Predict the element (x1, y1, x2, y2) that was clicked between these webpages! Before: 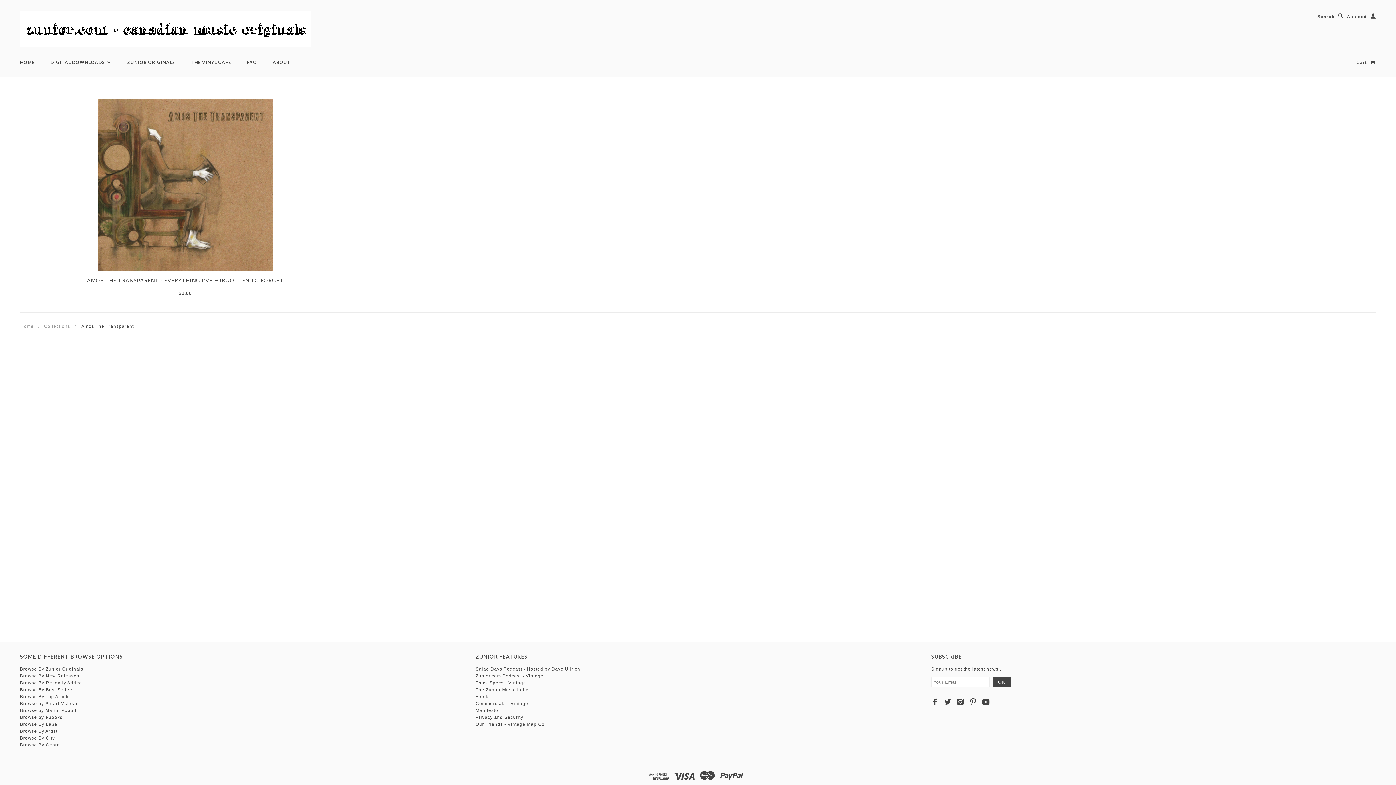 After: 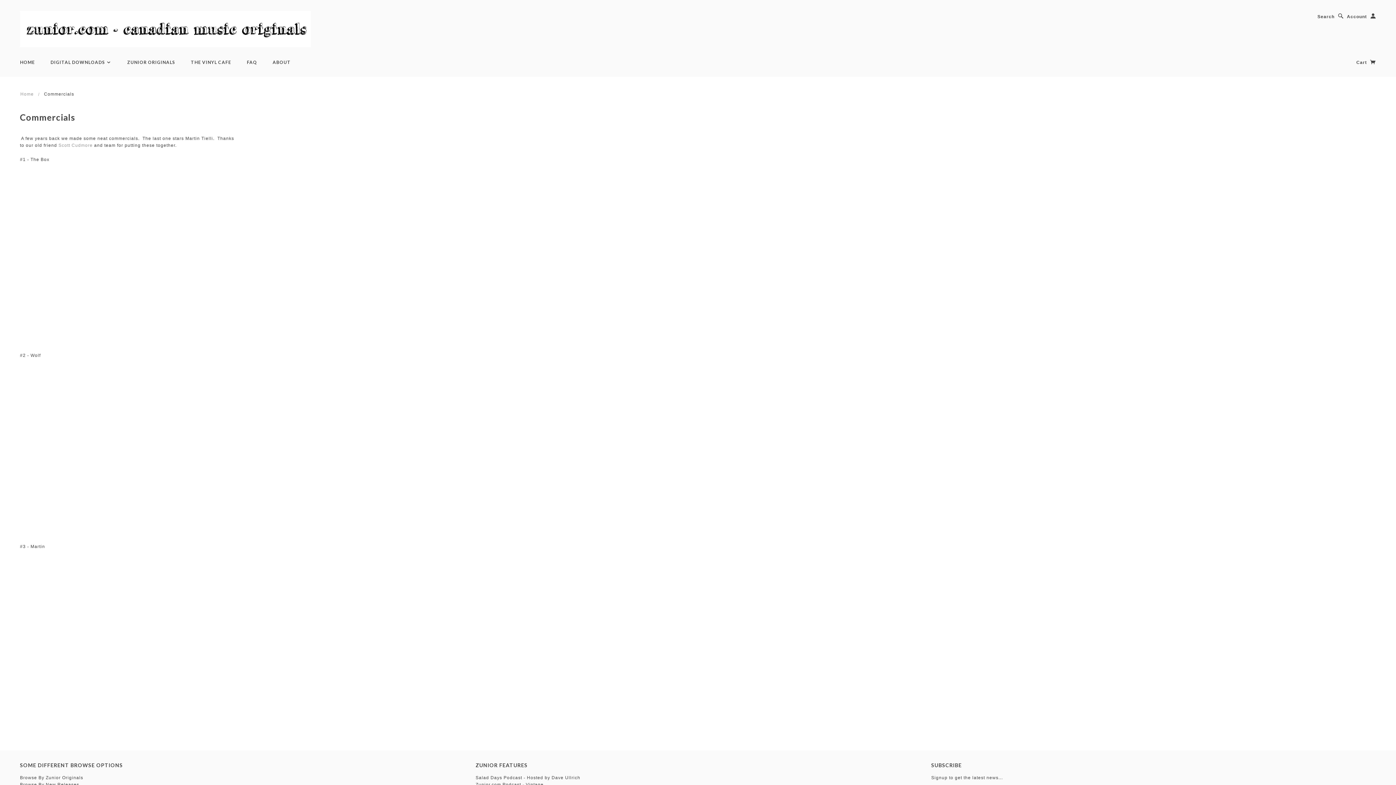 Action: bbox: (475, 701, 528, 706) label: Commercials - Vintage